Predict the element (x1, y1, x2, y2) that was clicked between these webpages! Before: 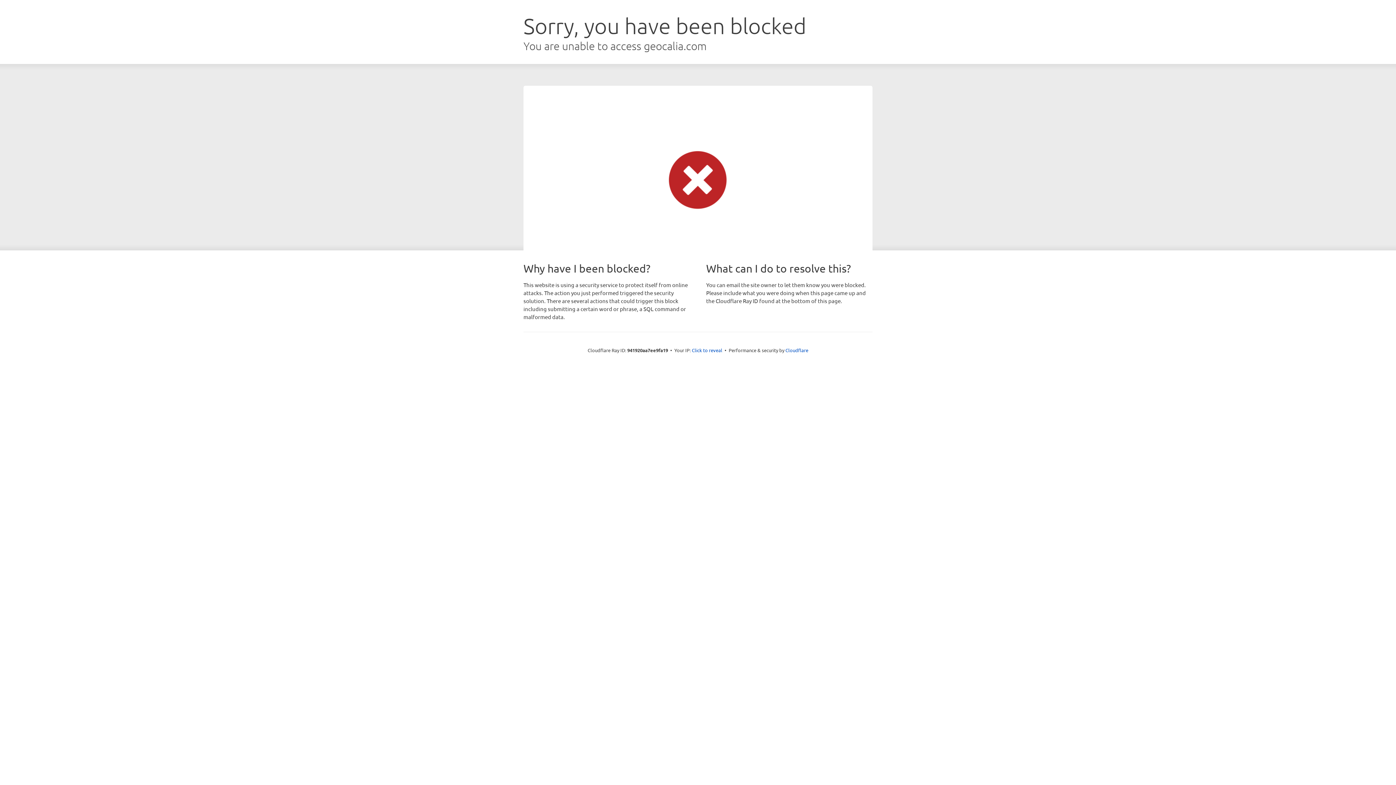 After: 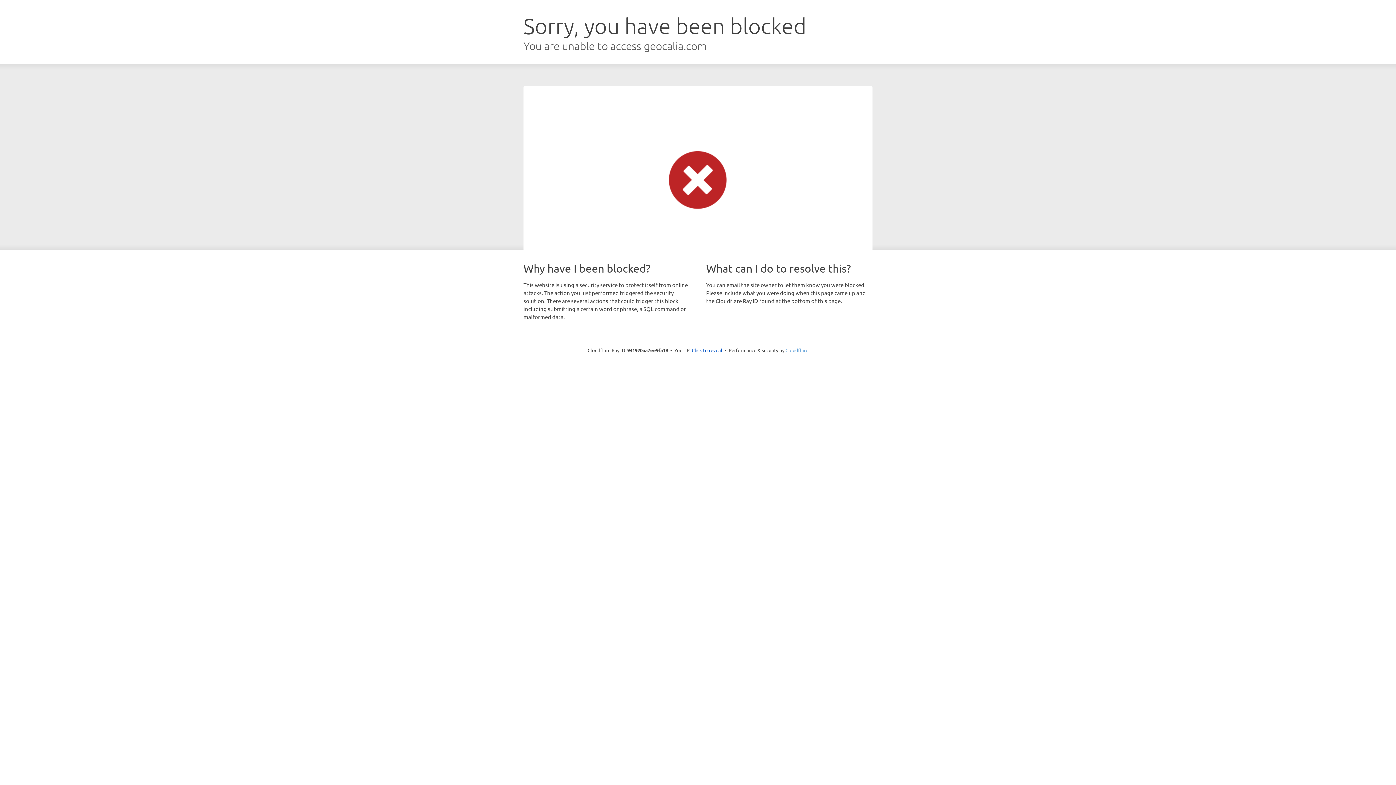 Action: label: Cloudflare bbox: (785, 347, 808, 353)